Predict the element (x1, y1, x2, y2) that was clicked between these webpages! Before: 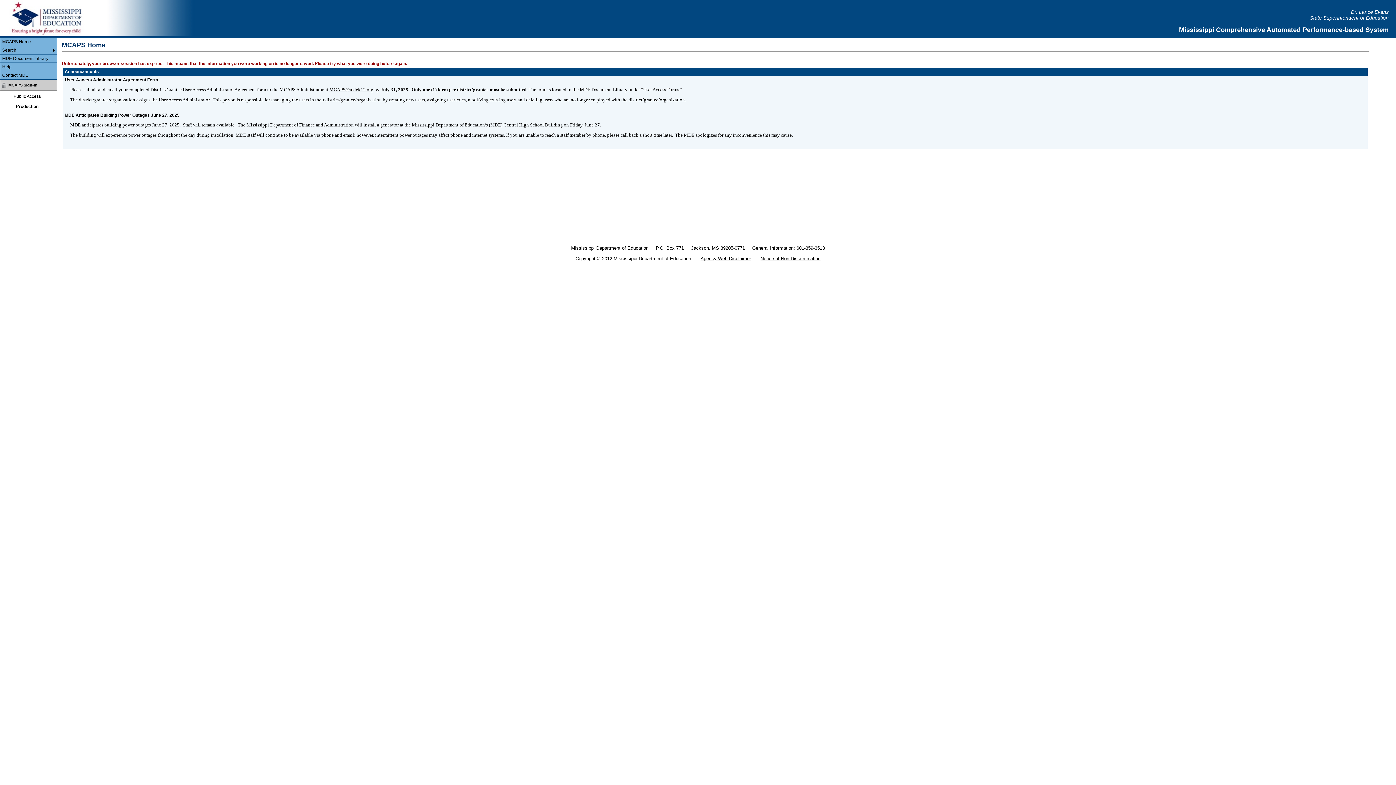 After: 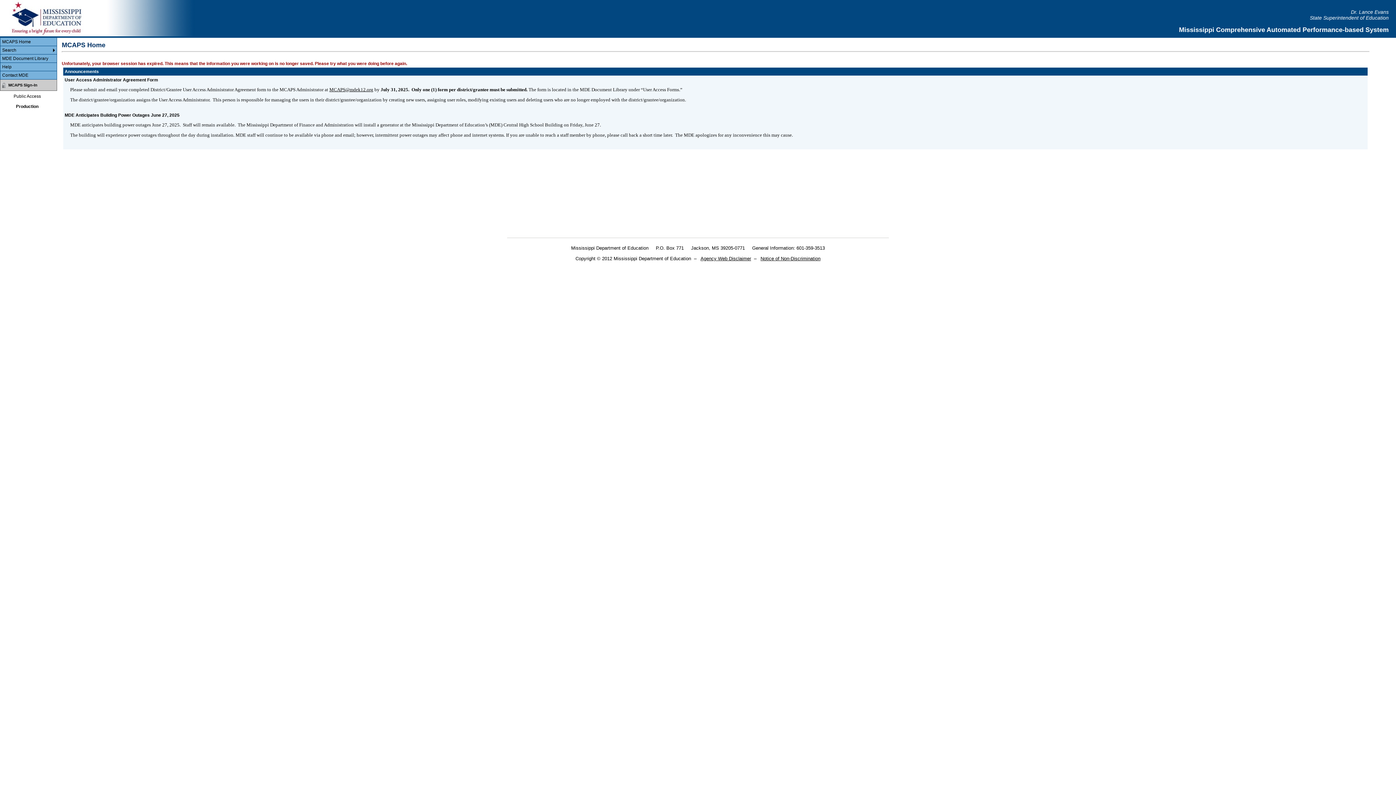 Action: bbox: (13, 93, 40, 98) label: Public Access